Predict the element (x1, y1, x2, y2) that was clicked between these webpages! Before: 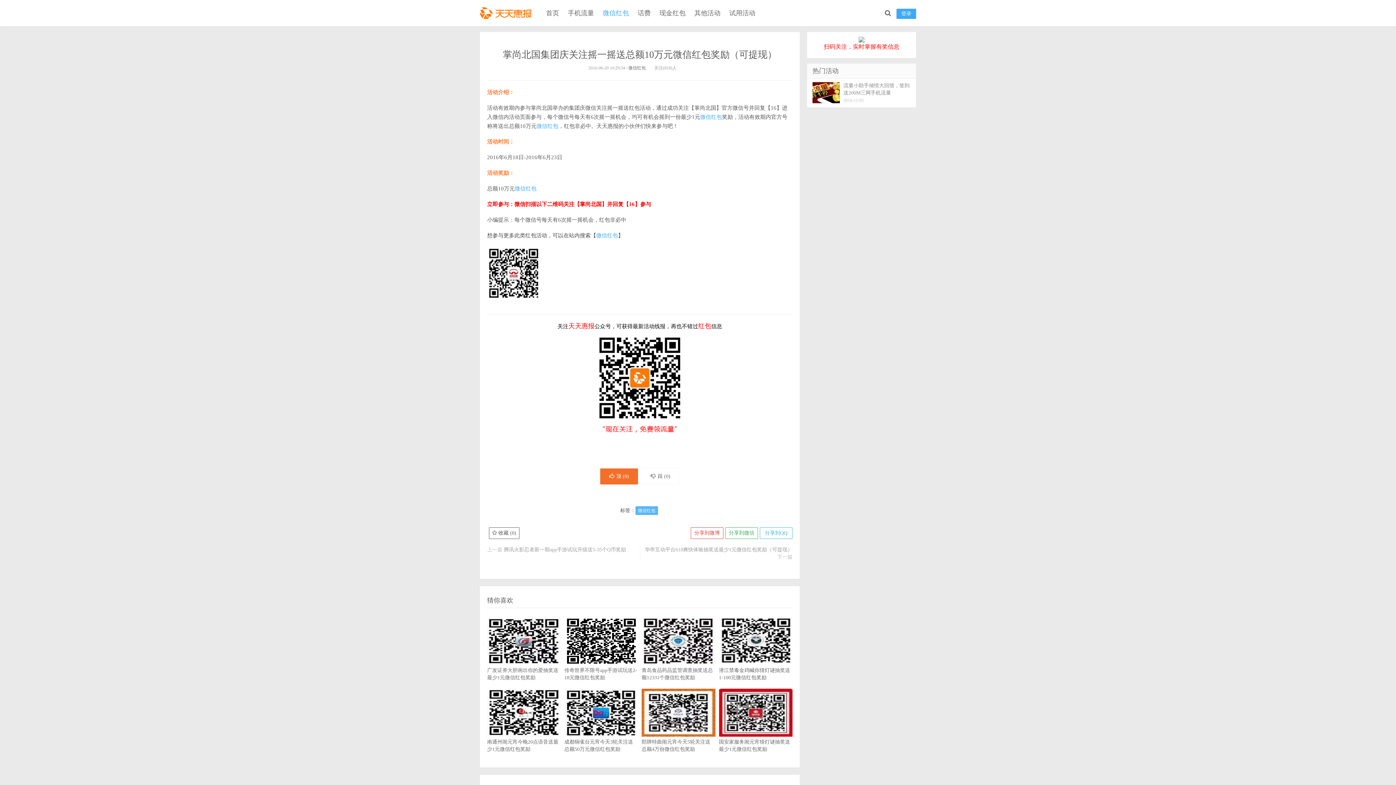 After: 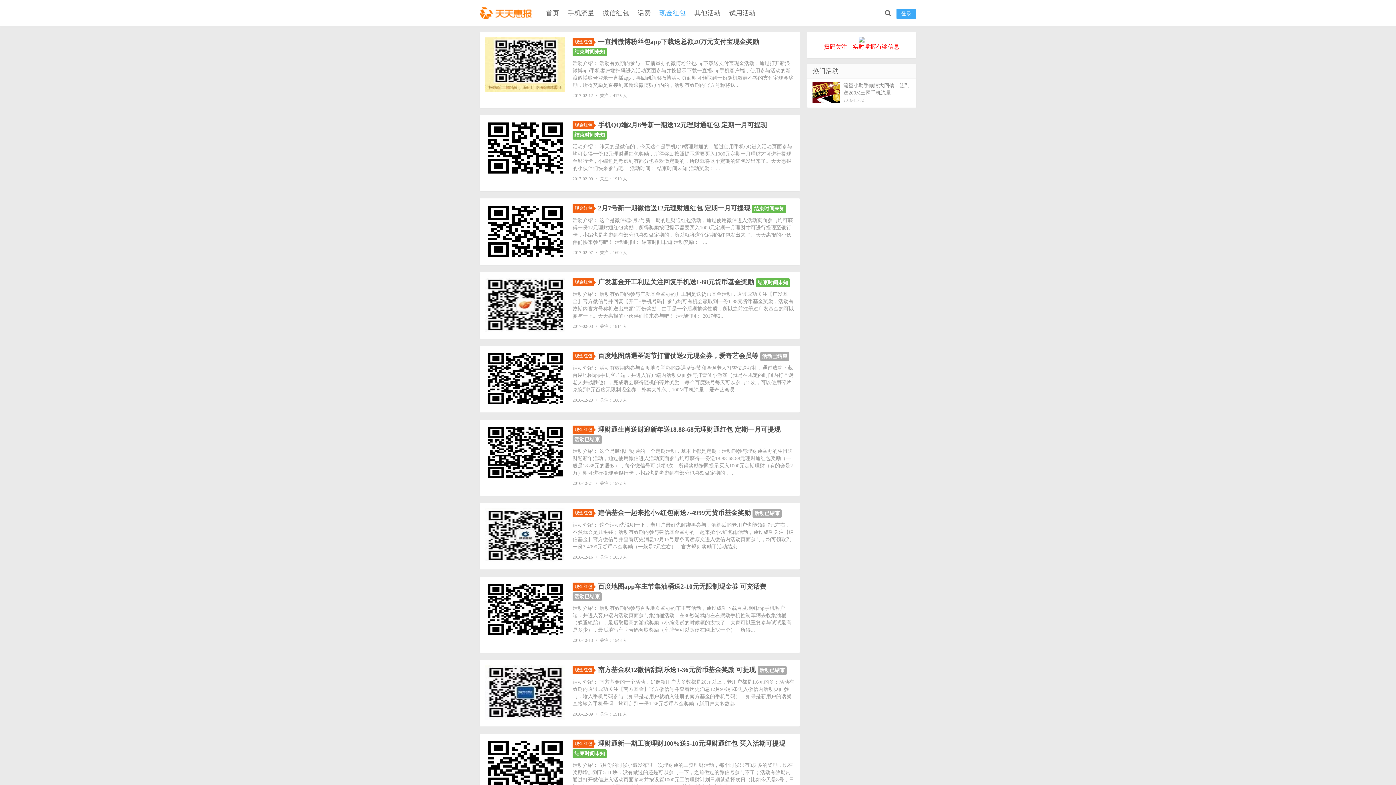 Action: bbox: (659, 8, 685, 17) label: 现金红包